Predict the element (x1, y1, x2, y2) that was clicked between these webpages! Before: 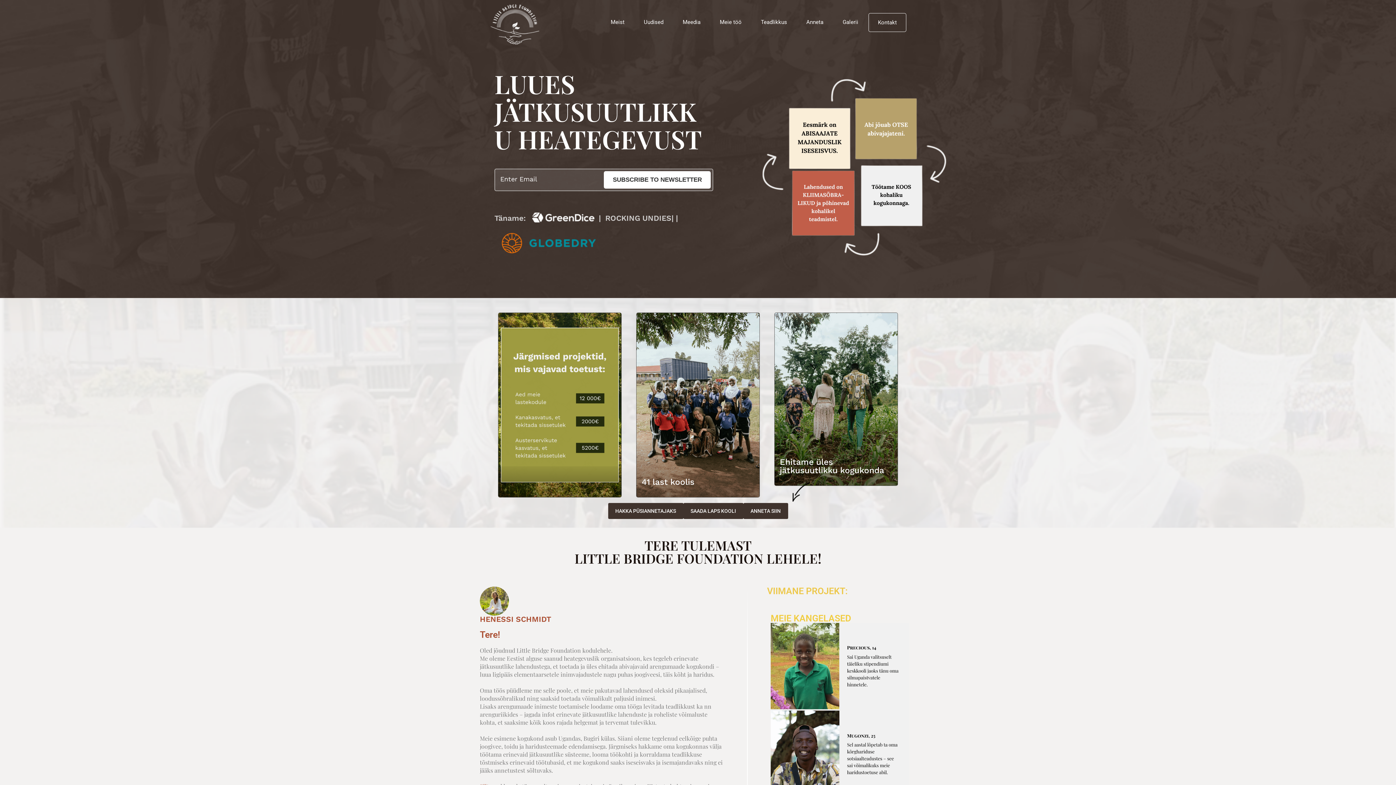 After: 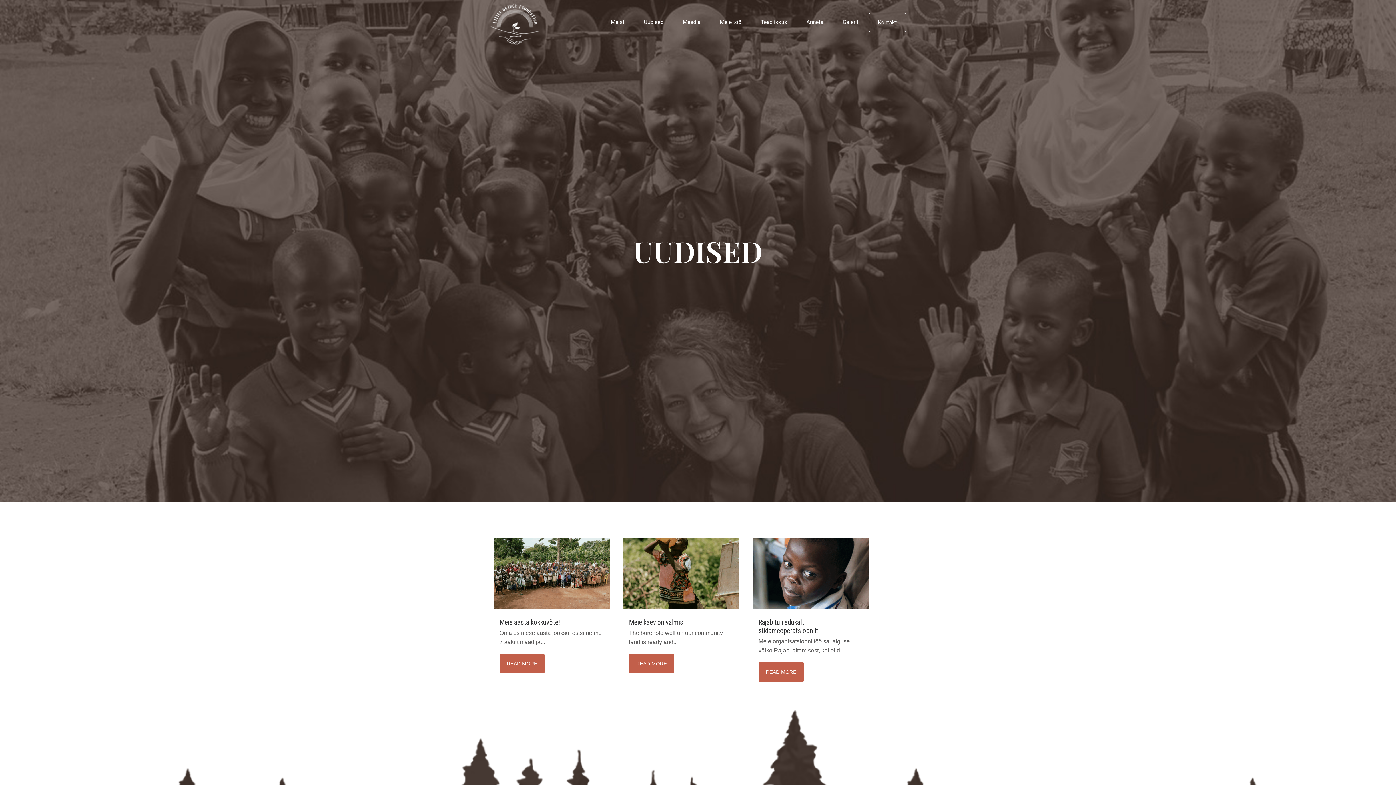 Action: bbox: (634, 13, 672, 31) label: Uudised